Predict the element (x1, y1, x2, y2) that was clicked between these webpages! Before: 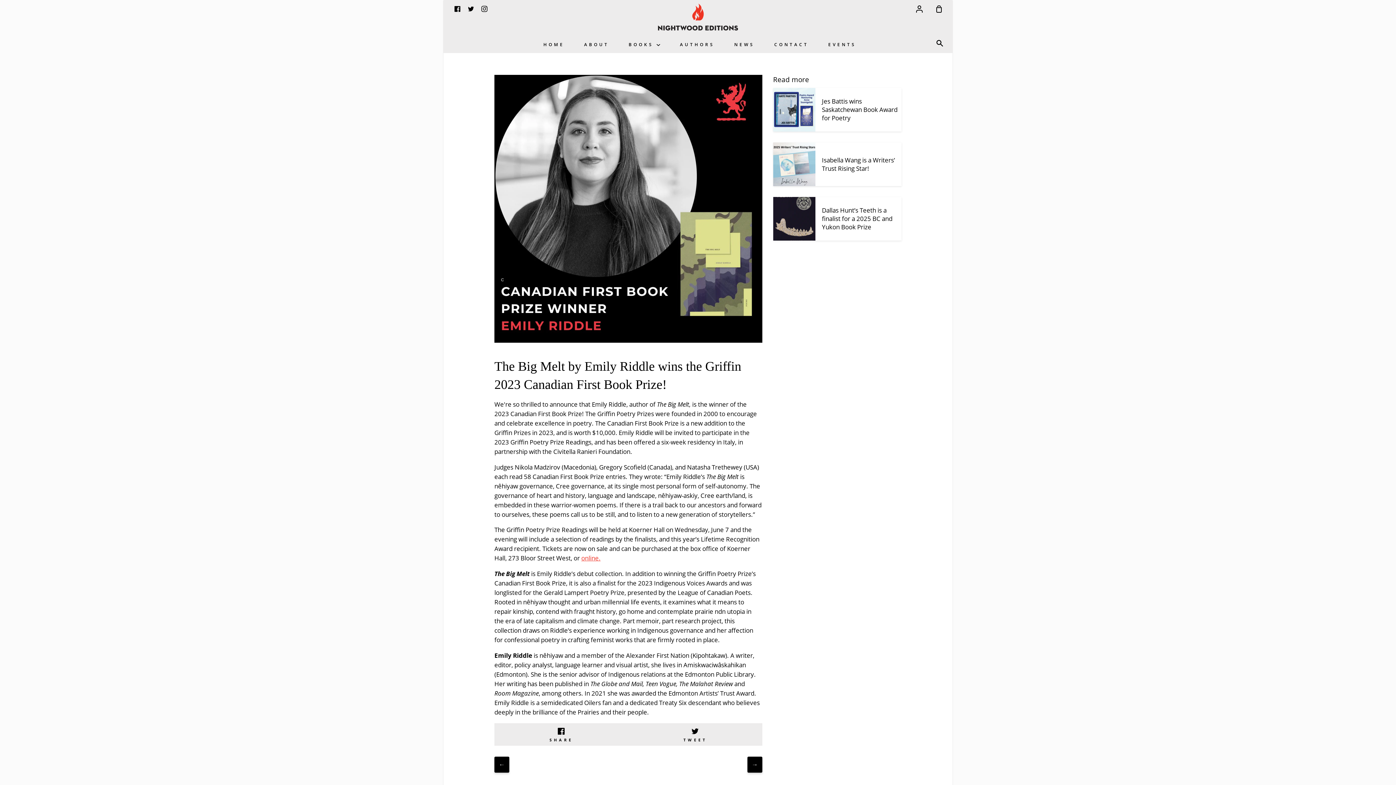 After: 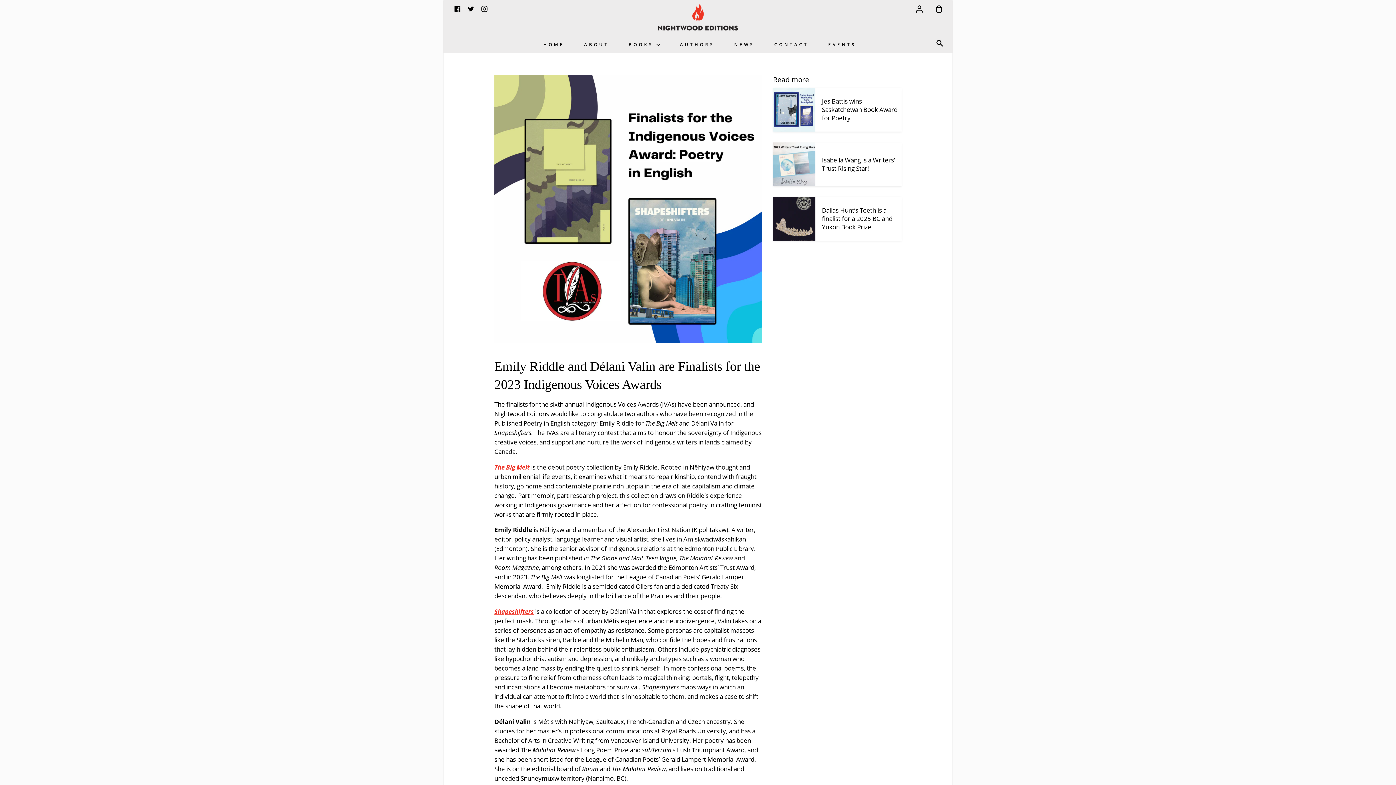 Action: label: ← bbox: (494, 757, 509, 773)